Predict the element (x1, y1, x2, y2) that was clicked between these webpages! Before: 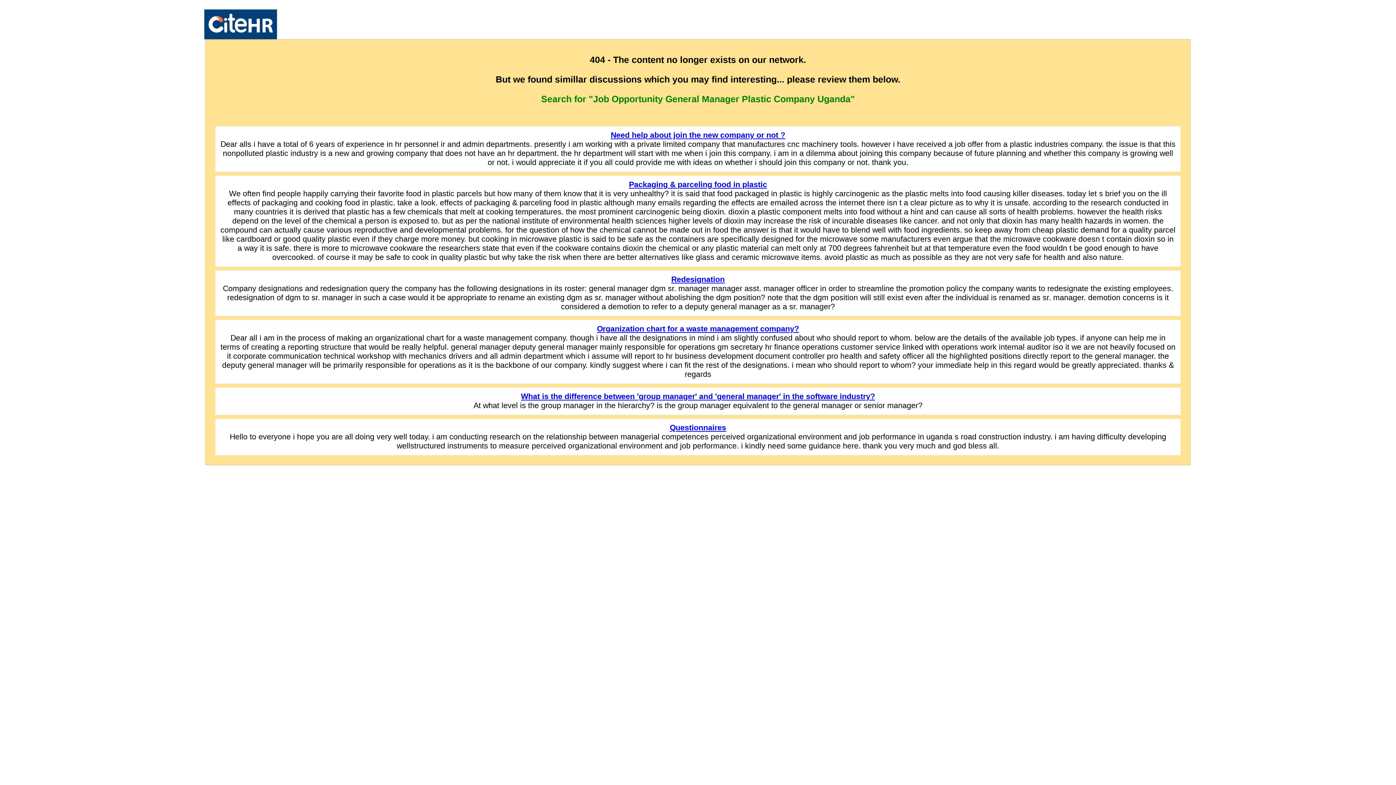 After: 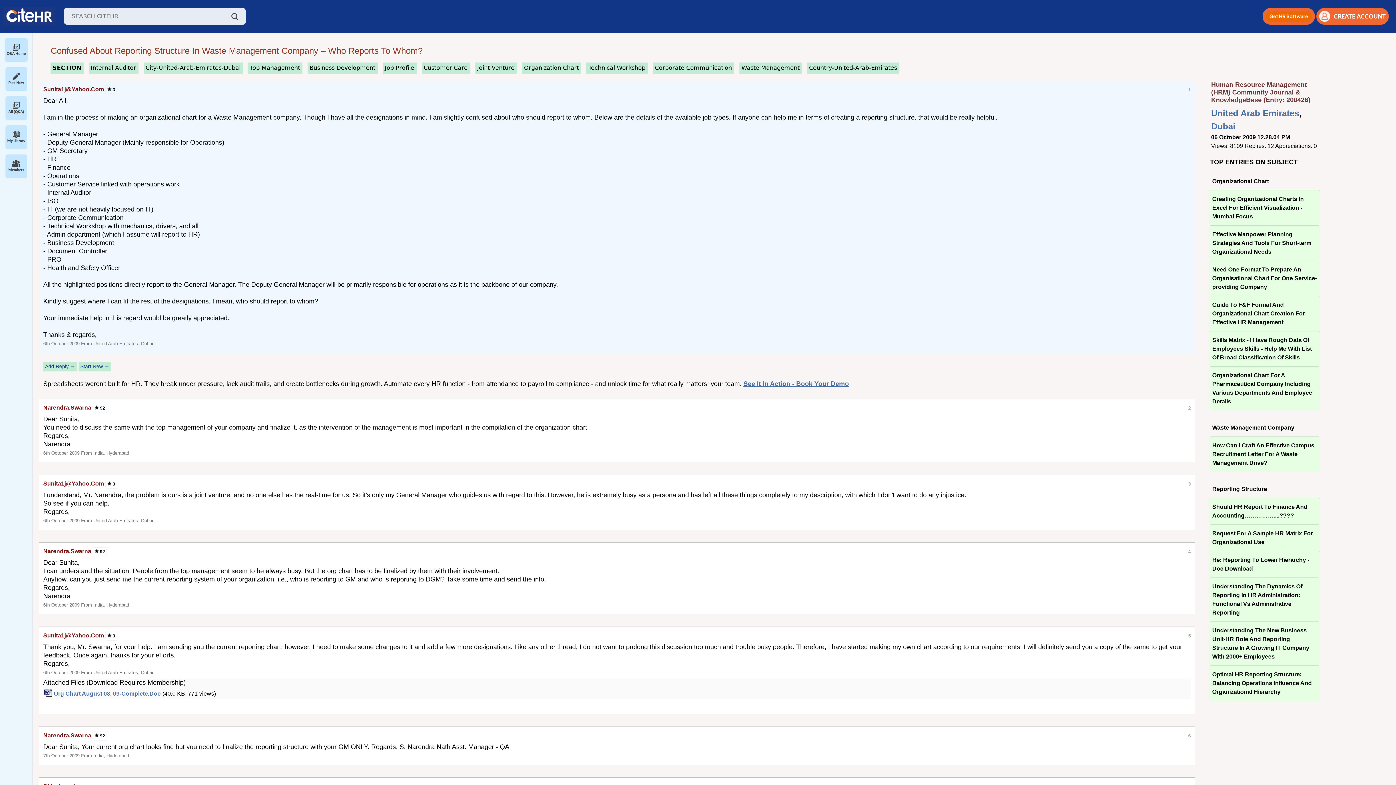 Action: label: Organization chart for a waste management company? bbox: (597, 324, 799, 333)